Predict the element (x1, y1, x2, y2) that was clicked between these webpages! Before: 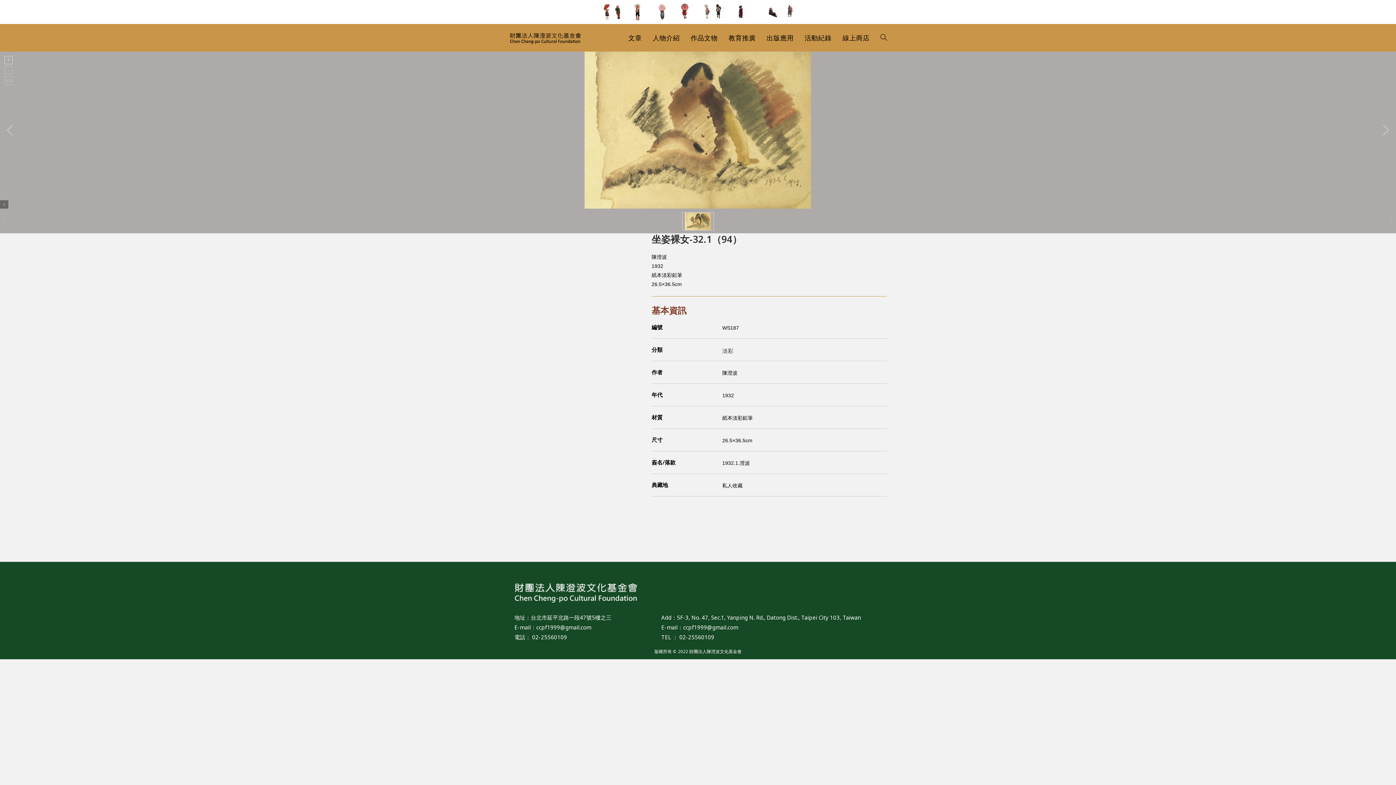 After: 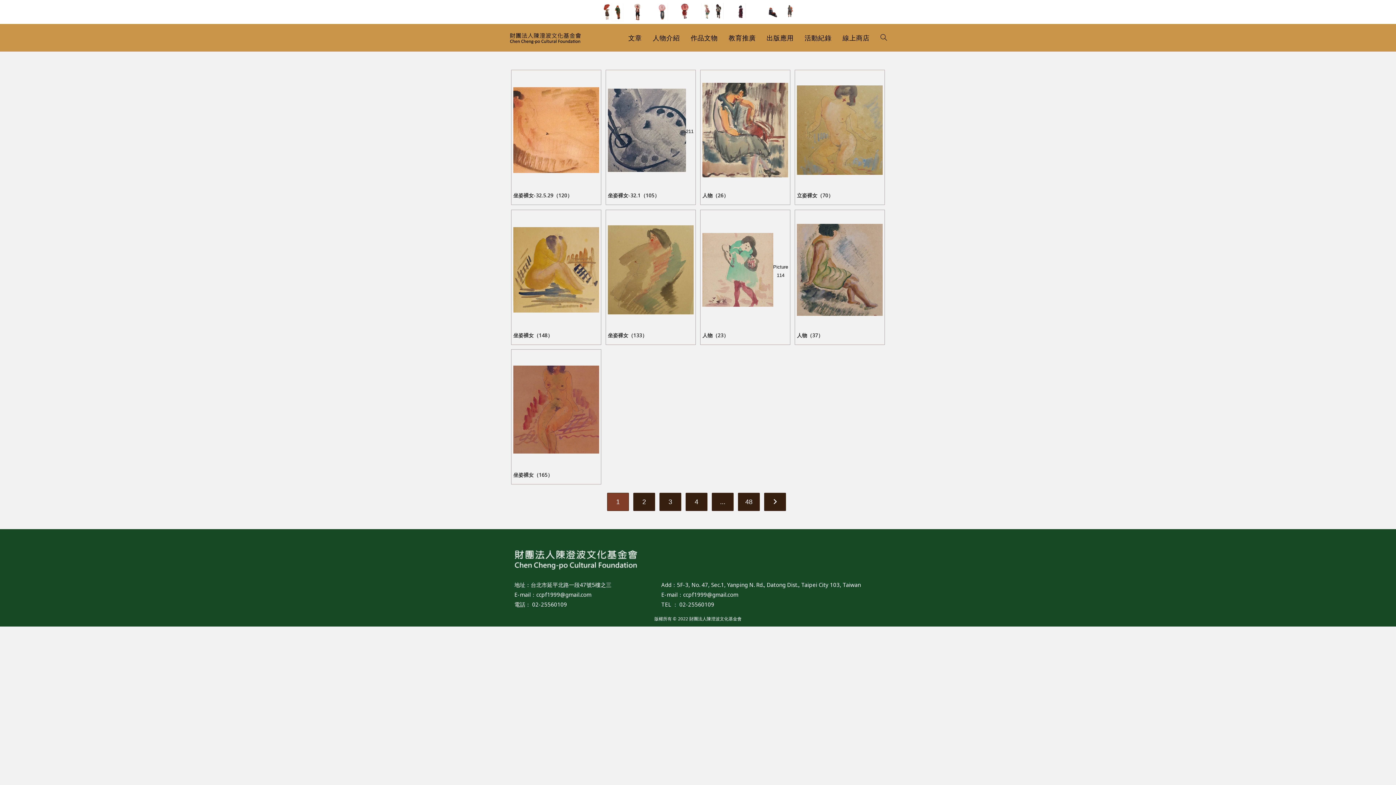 Action: label: 淡彩 bbox: (722, 348, 733, 354)